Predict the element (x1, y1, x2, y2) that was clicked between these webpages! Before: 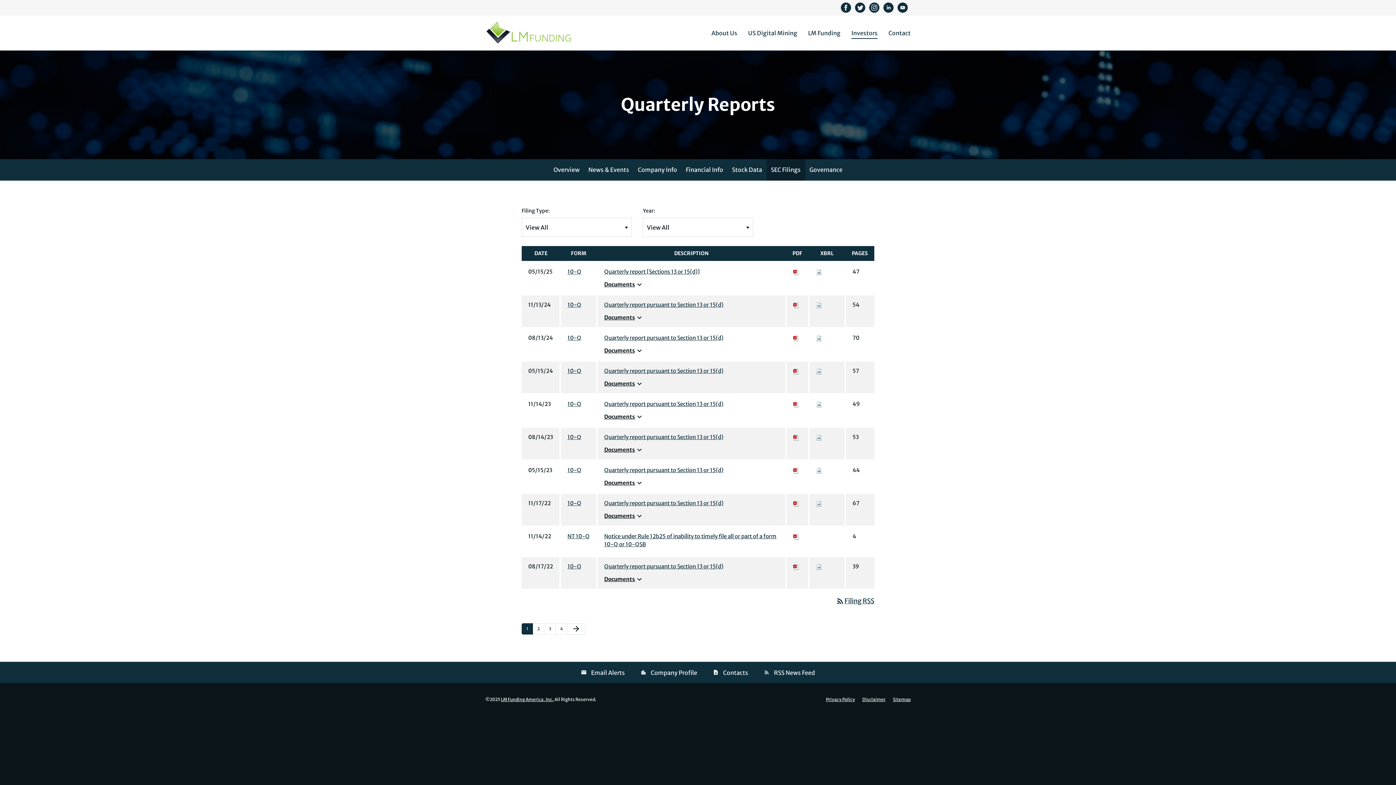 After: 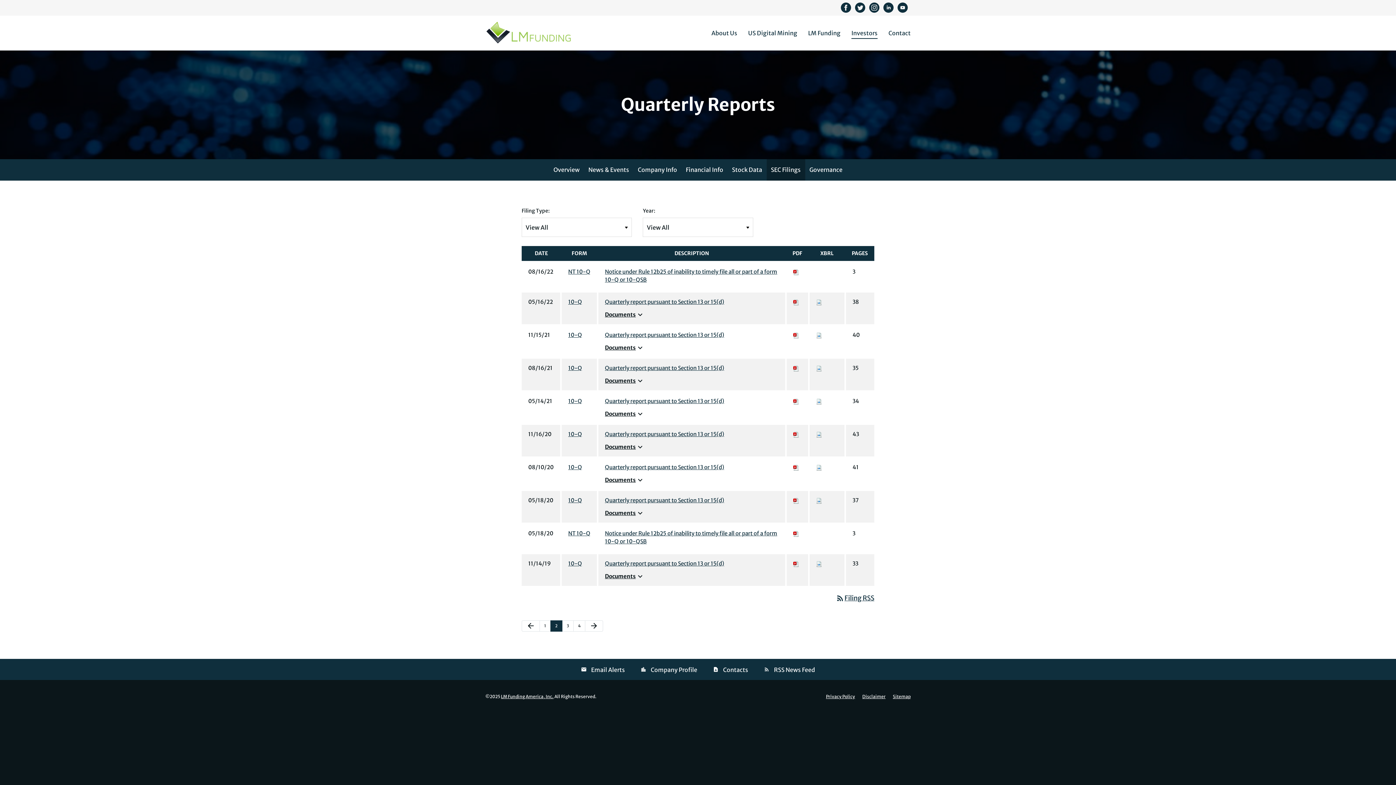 Action: label: Page 2 bbox: (532, 623, 544, 634)